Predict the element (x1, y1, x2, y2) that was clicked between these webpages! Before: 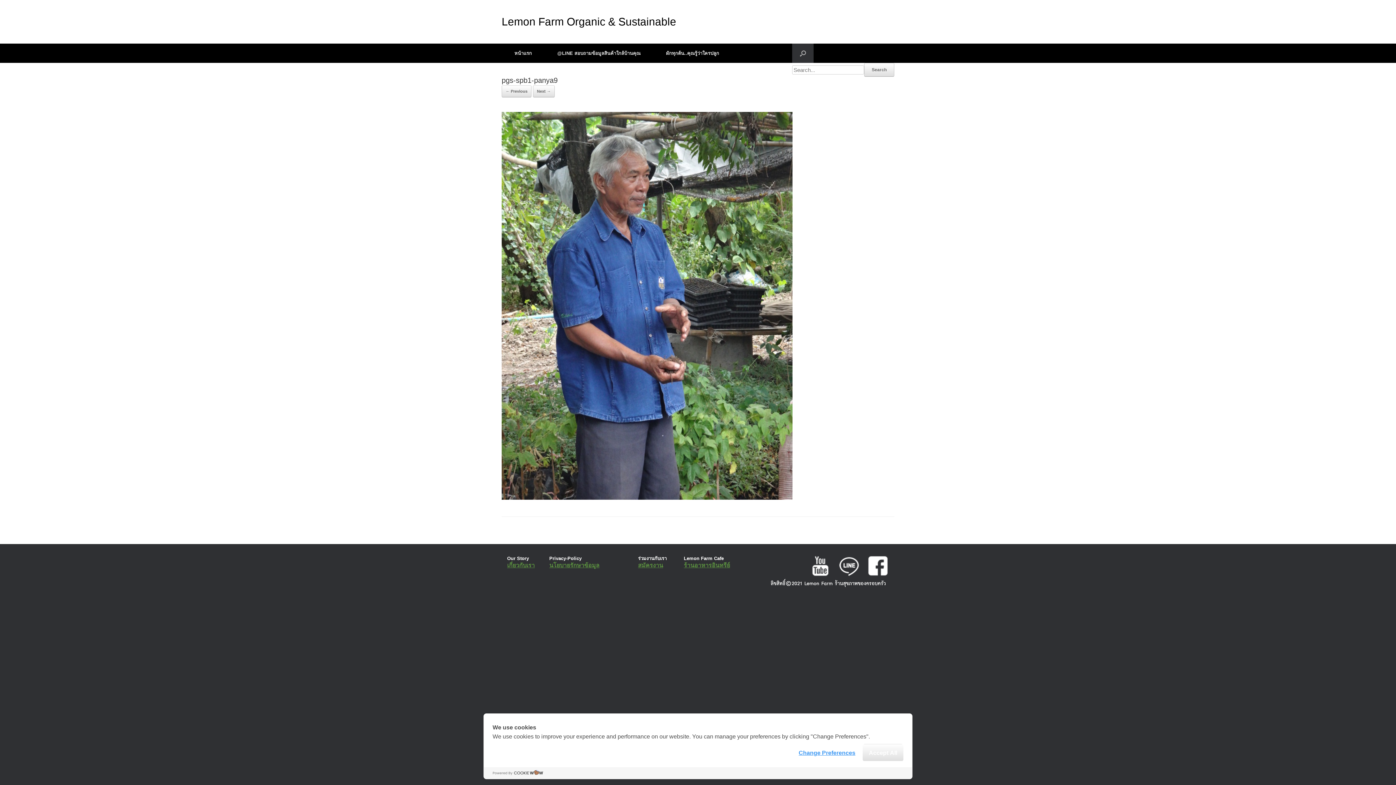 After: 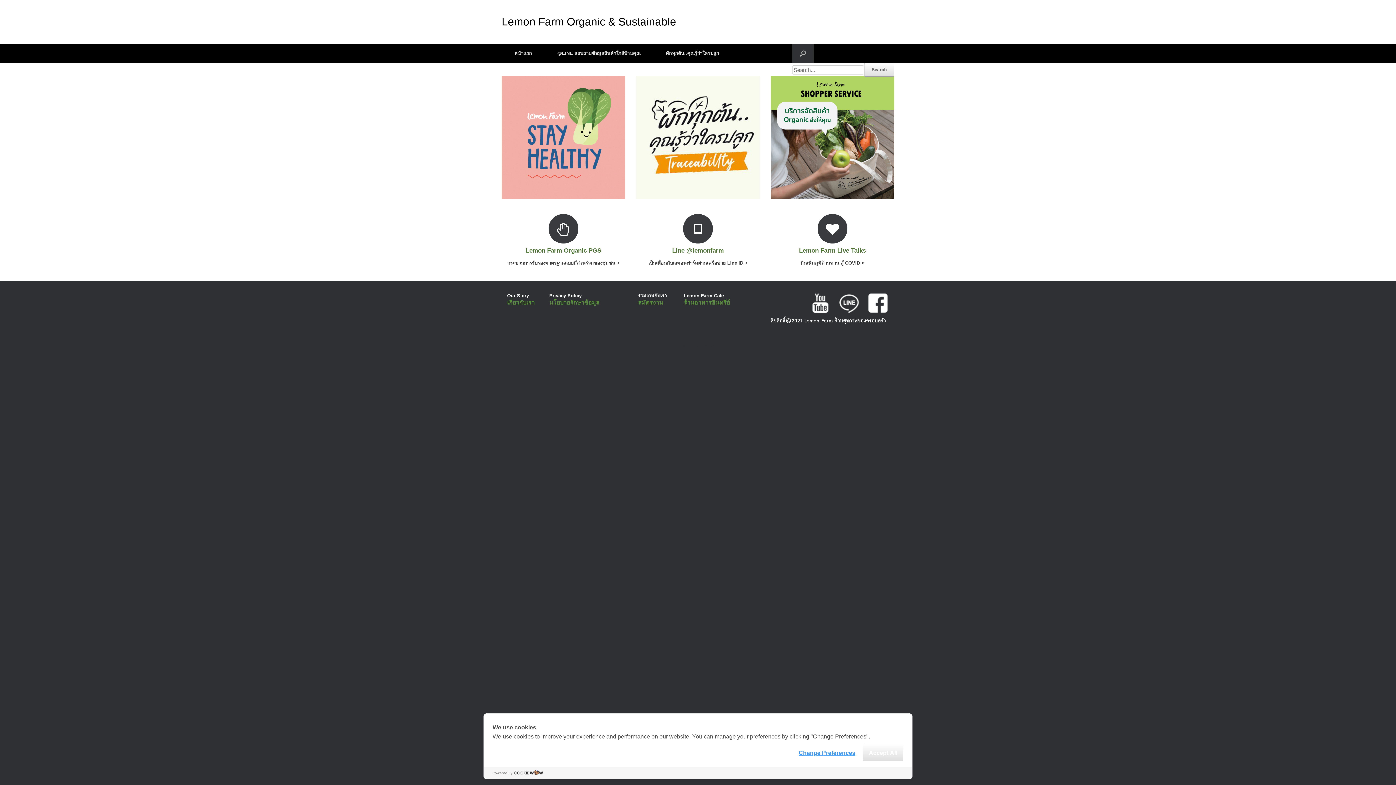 Action: bbox: (501, 43, 544, 62) label: หน้าแรก